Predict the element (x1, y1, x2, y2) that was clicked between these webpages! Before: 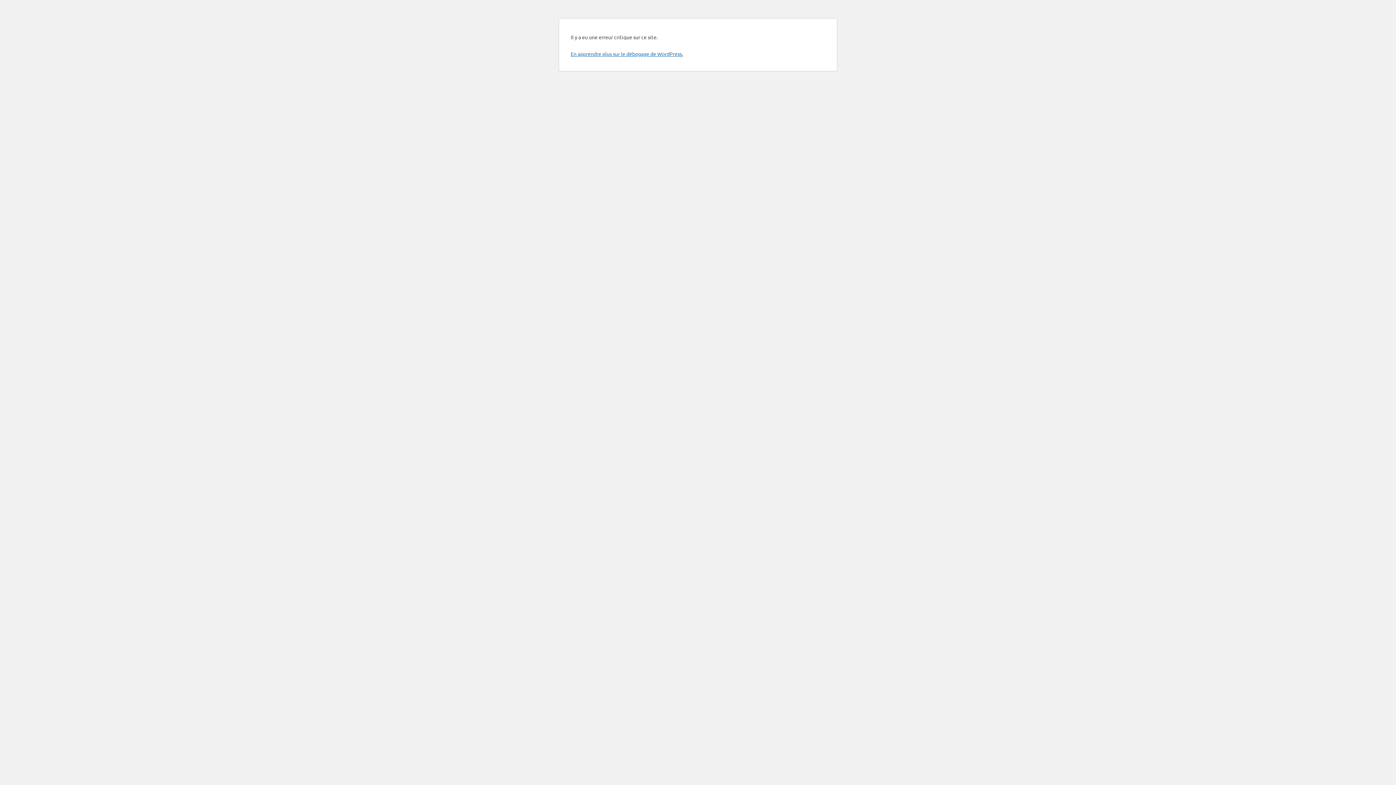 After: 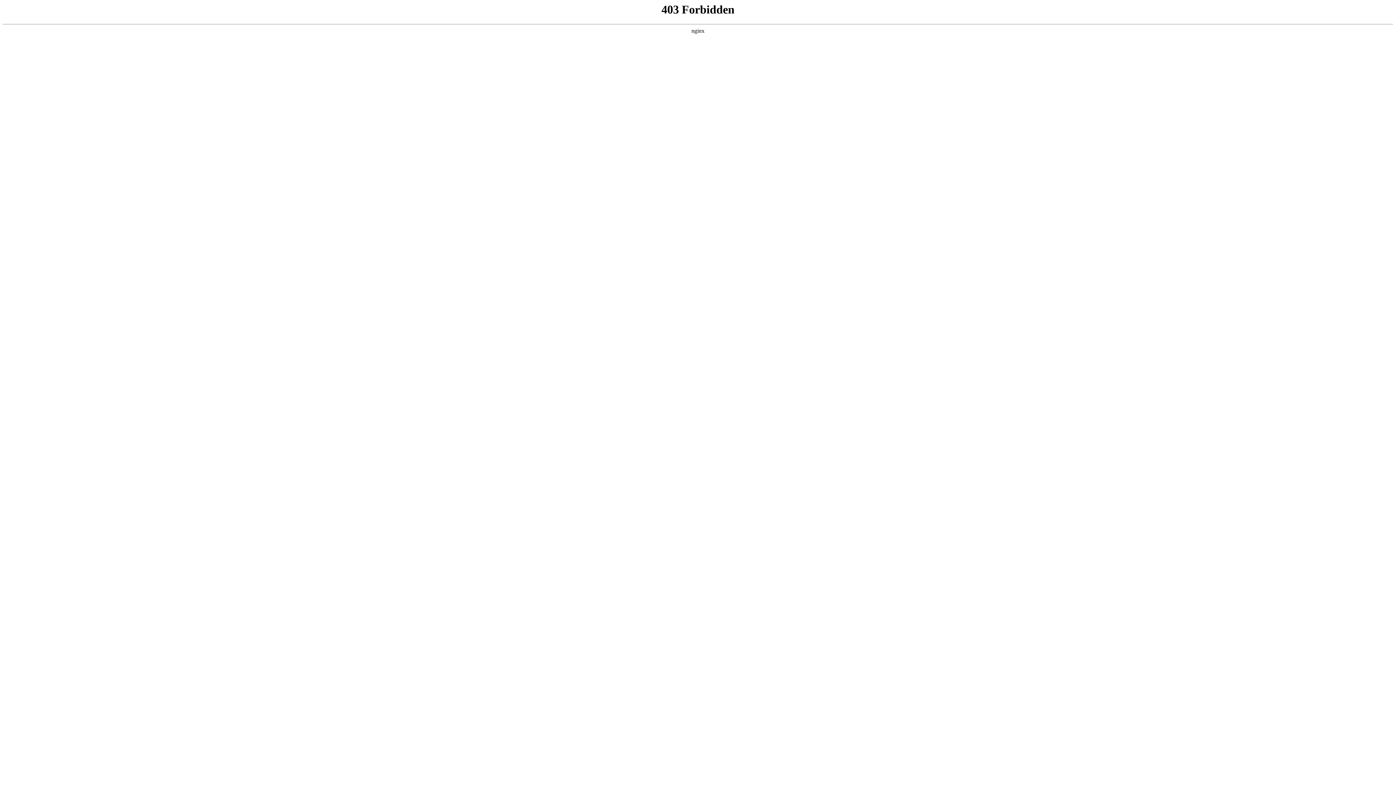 Action: bbox: (570, 50, 683, 57) label: En apprendre plus sur le débogage de WordPress.